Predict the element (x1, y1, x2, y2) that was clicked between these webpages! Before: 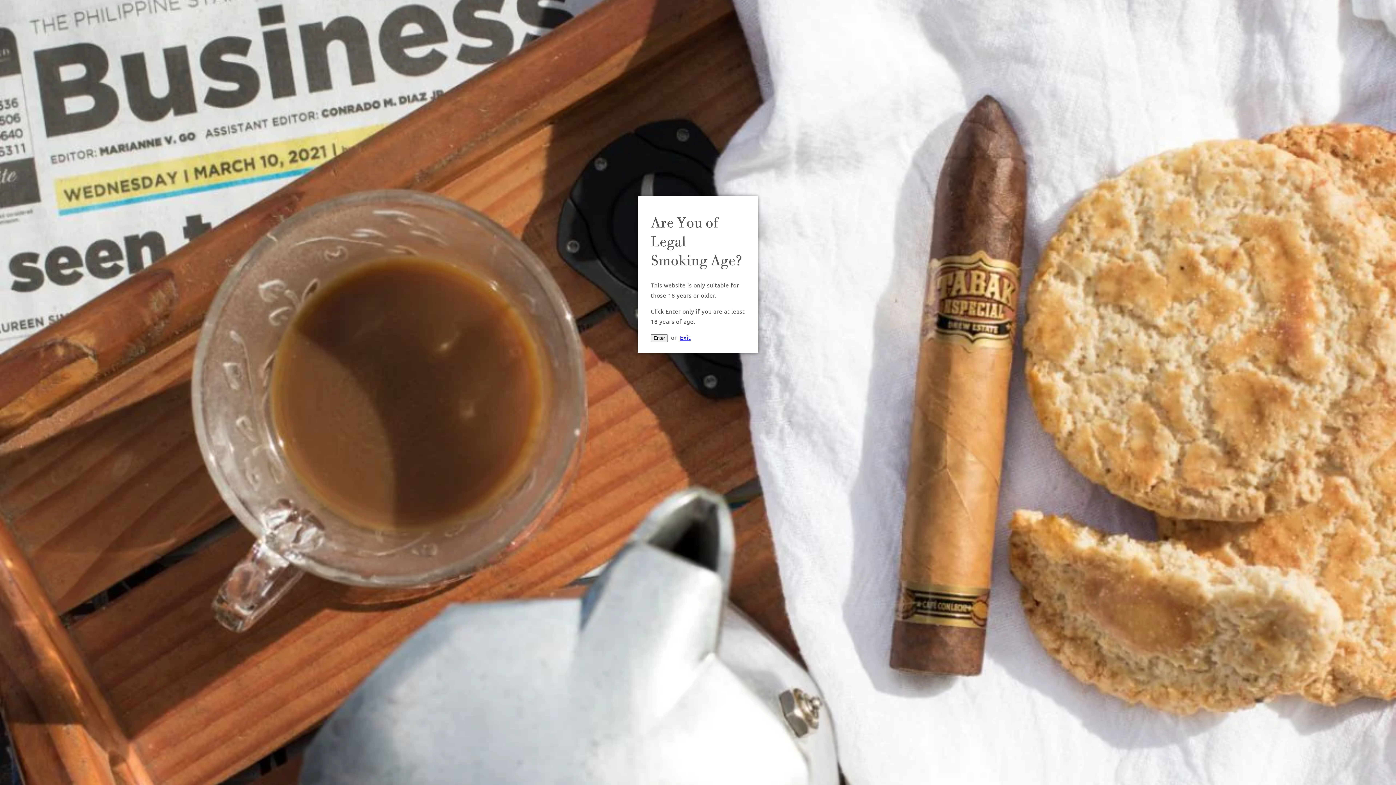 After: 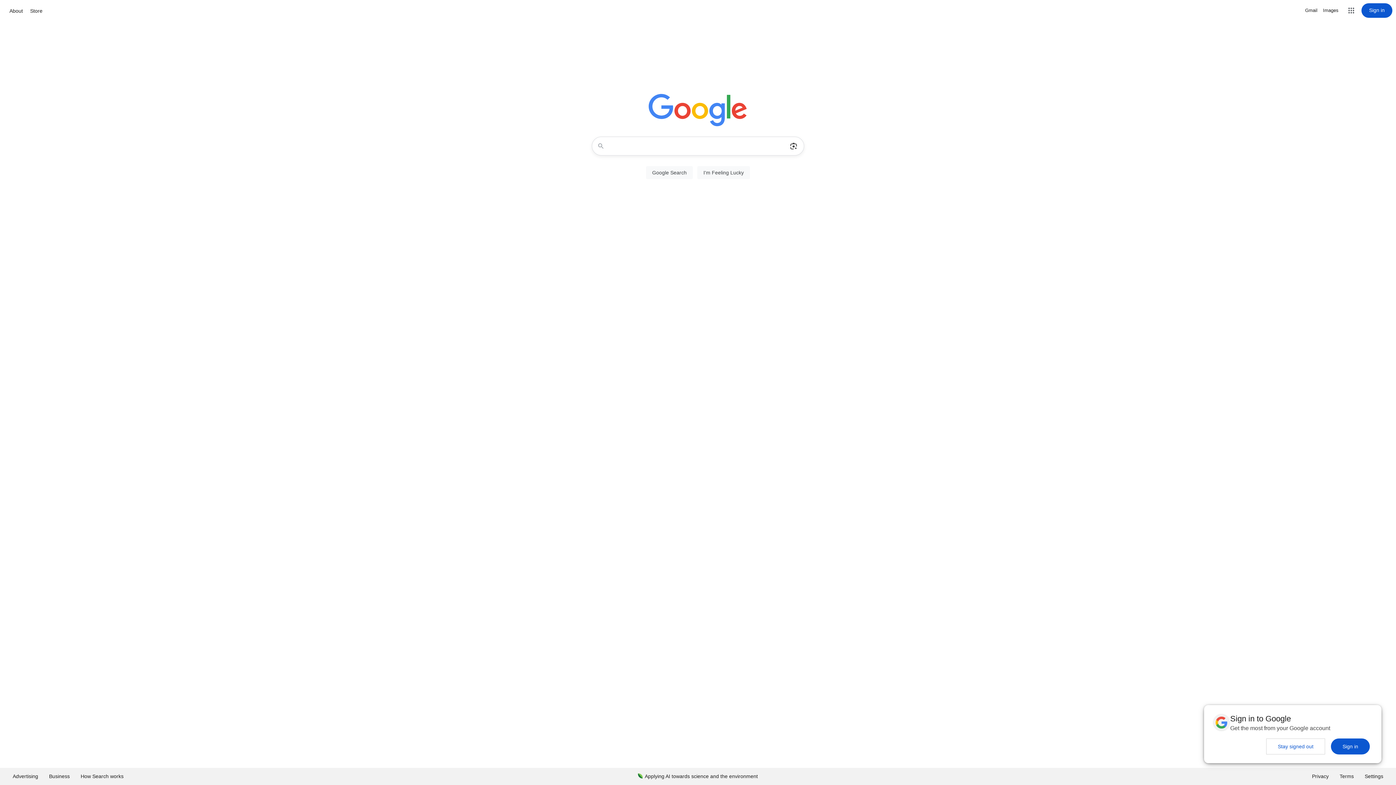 Action: label: Exit bbox: (680, 333, 690, 340)